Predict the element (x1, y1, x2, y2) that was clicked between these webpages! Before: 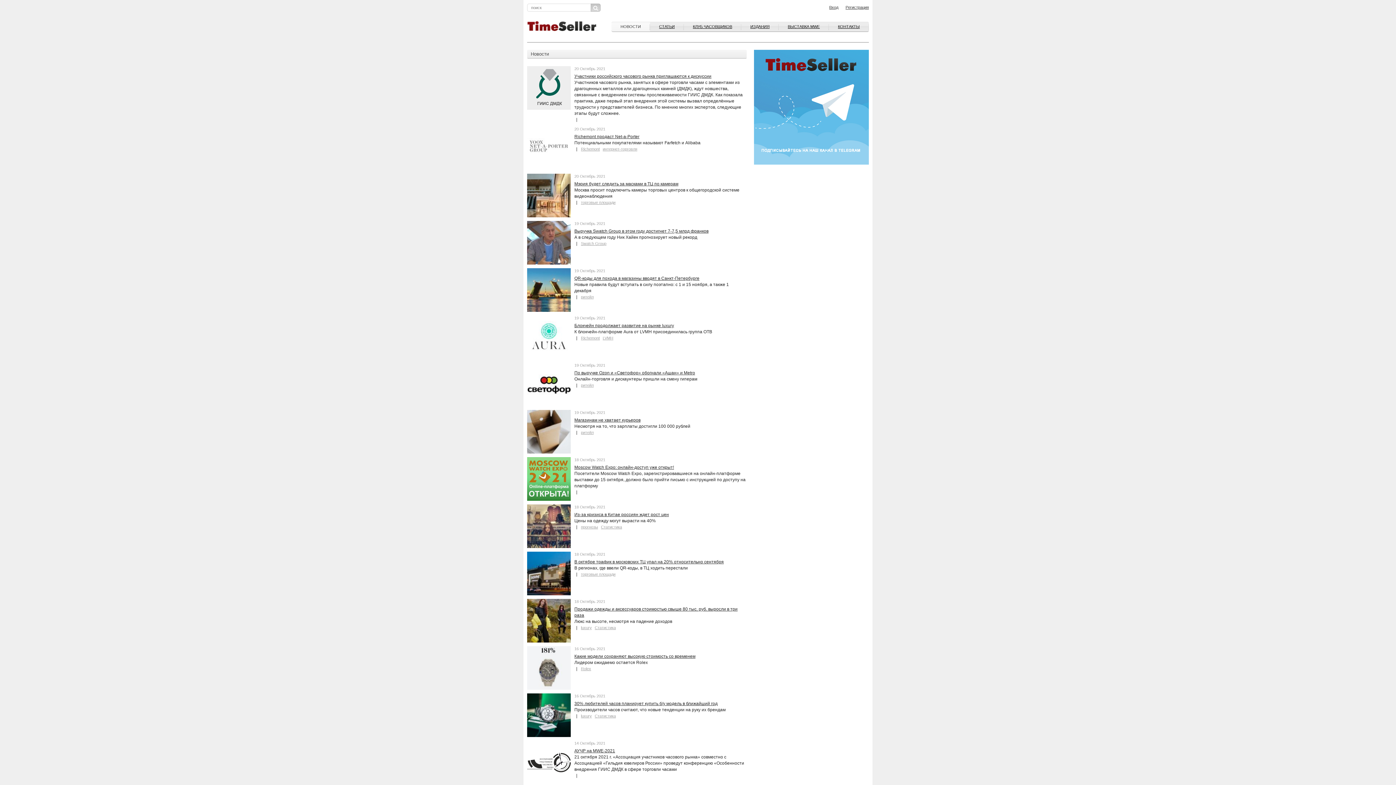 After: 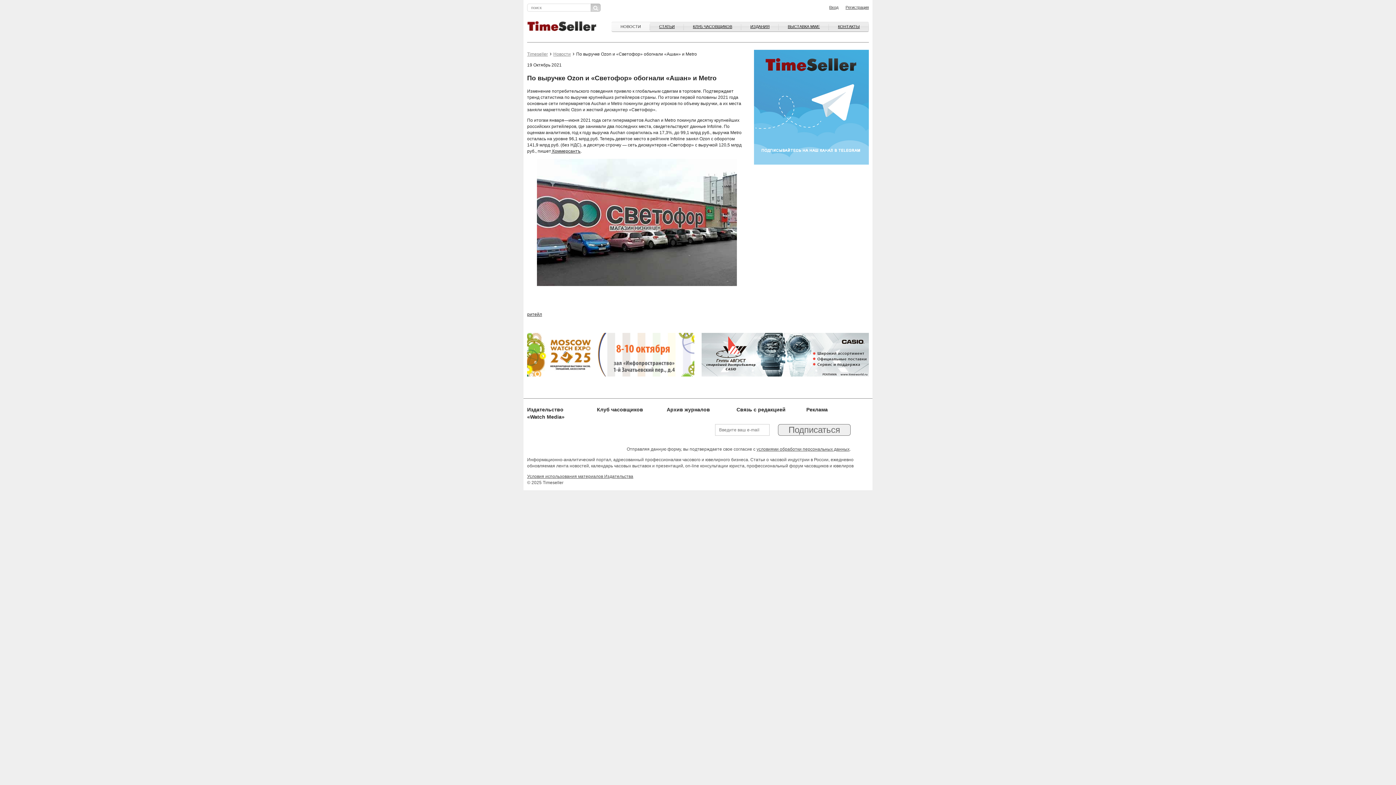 Action: bbox: (527, 381, 570, 386)